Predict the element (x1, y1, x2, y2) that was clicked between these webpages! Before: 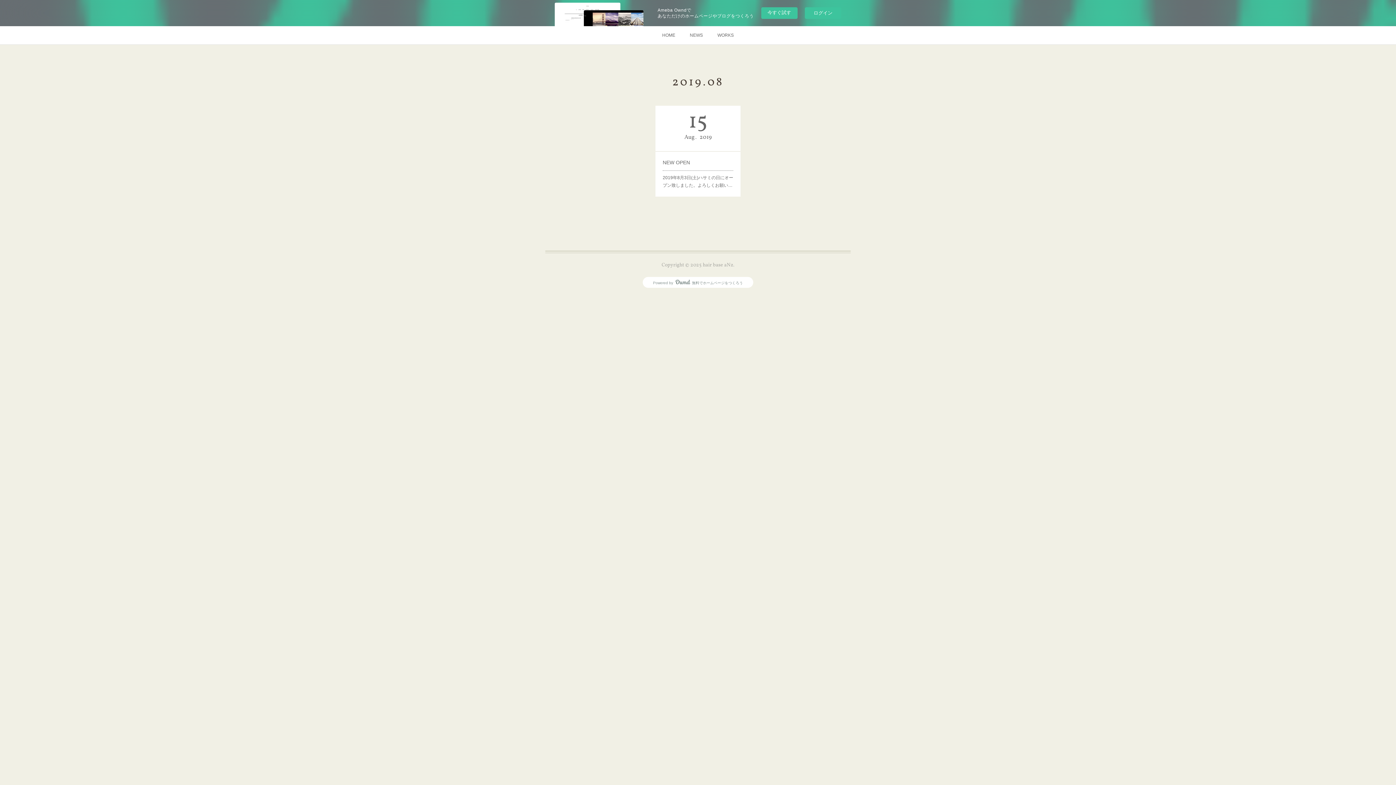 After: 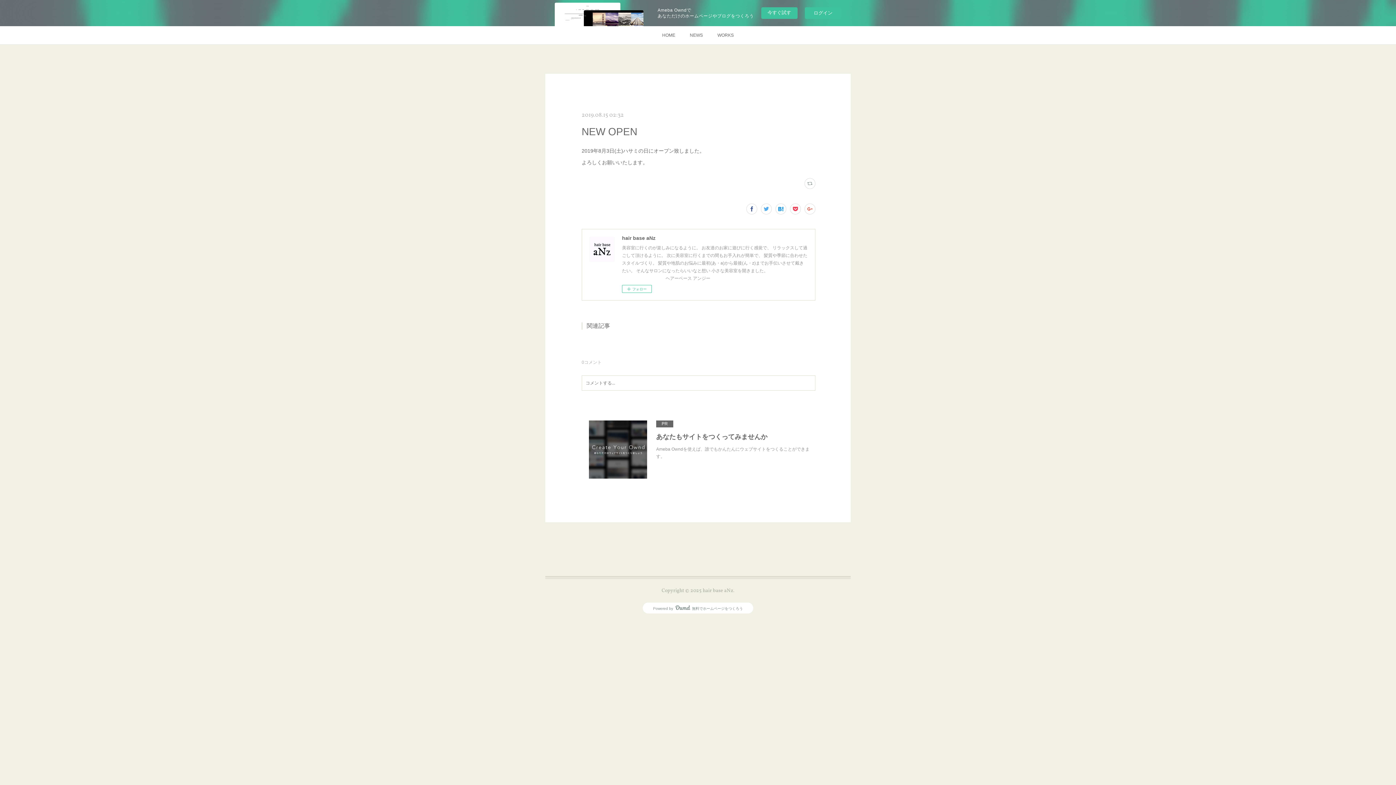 Action: label: NEW OPEN bbox: (662, 158, 733, 167)